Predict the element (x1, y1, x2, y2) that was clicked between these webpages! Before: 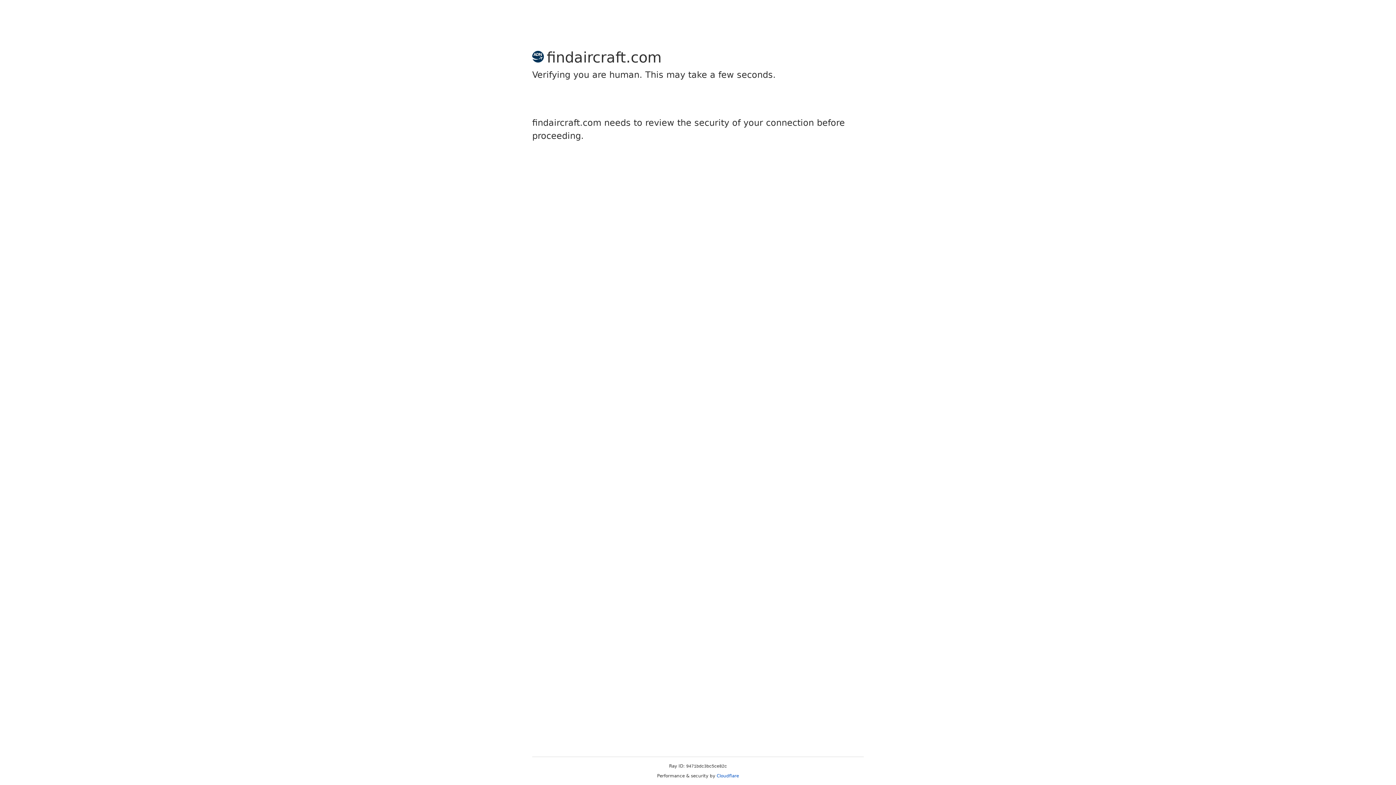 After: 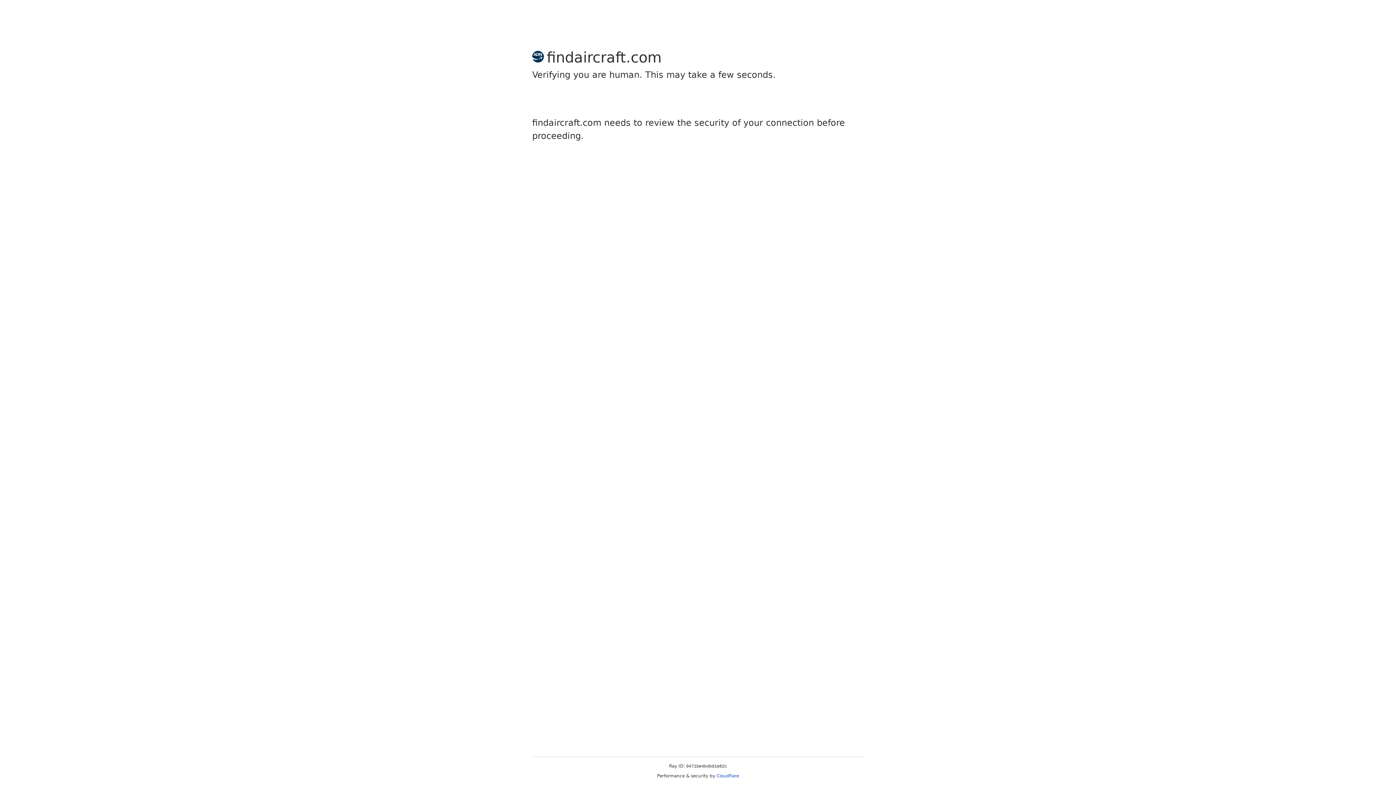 Action: label: Cloudflare bbox: (716, 773, 739, 778)